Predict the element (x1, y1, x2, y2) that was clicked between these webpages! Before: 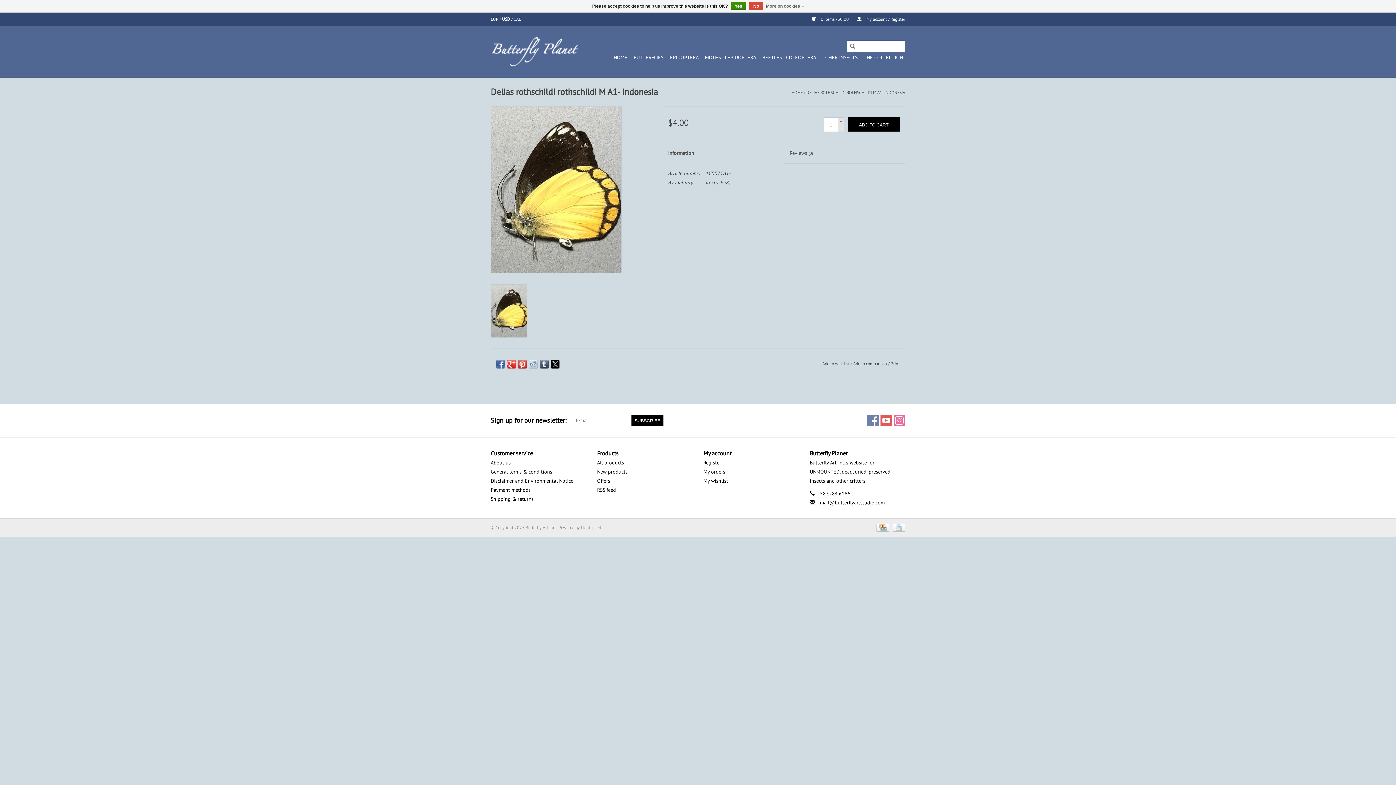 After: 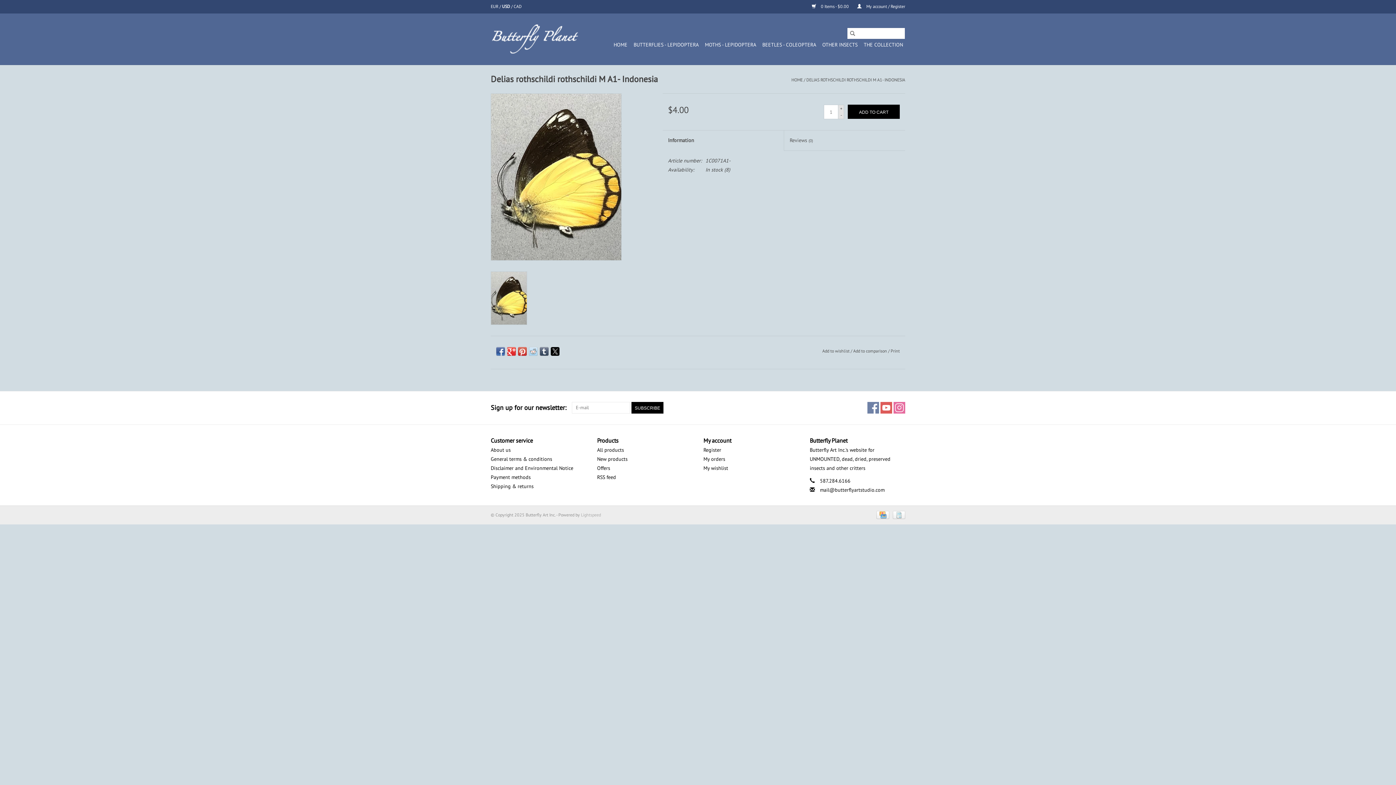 Action: label: Yes bbox: (730, 1, 746, 9)